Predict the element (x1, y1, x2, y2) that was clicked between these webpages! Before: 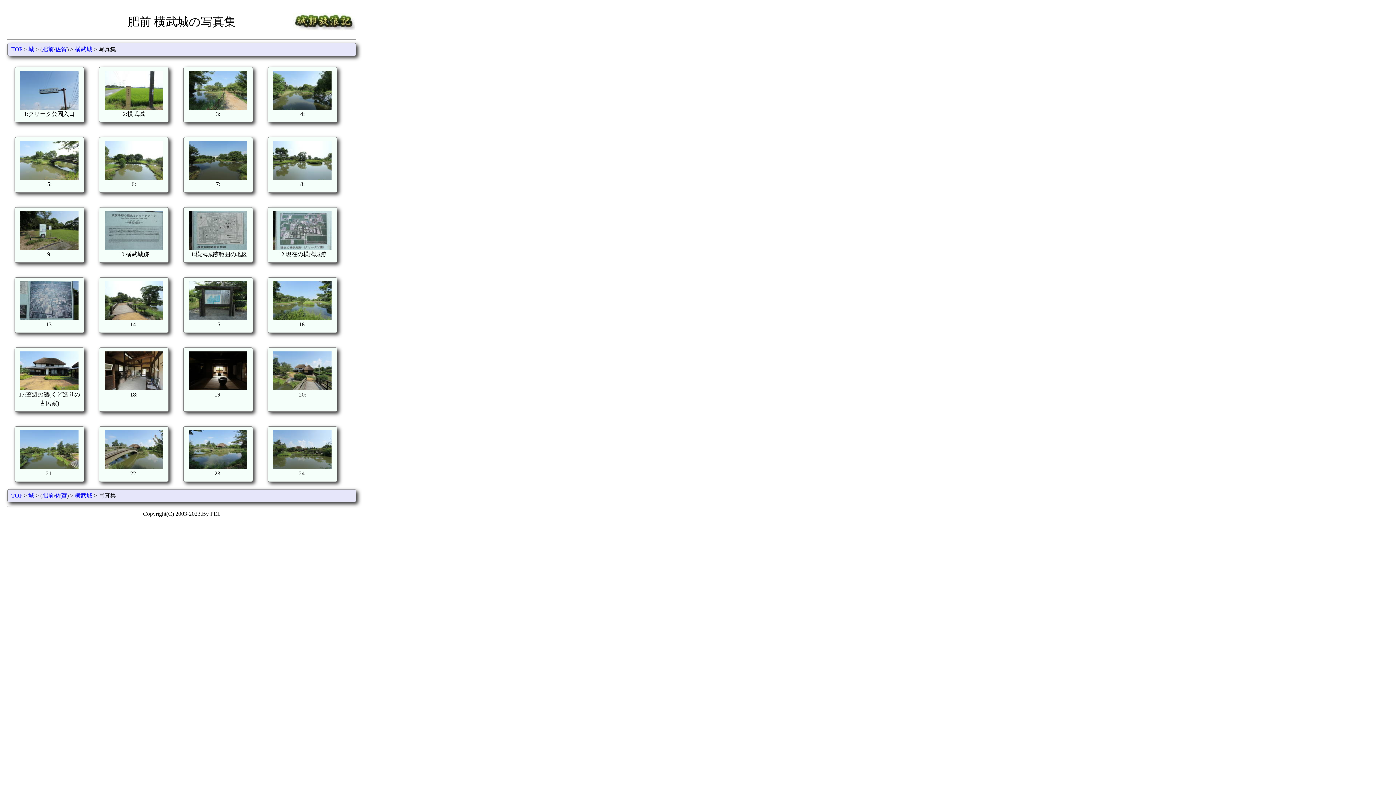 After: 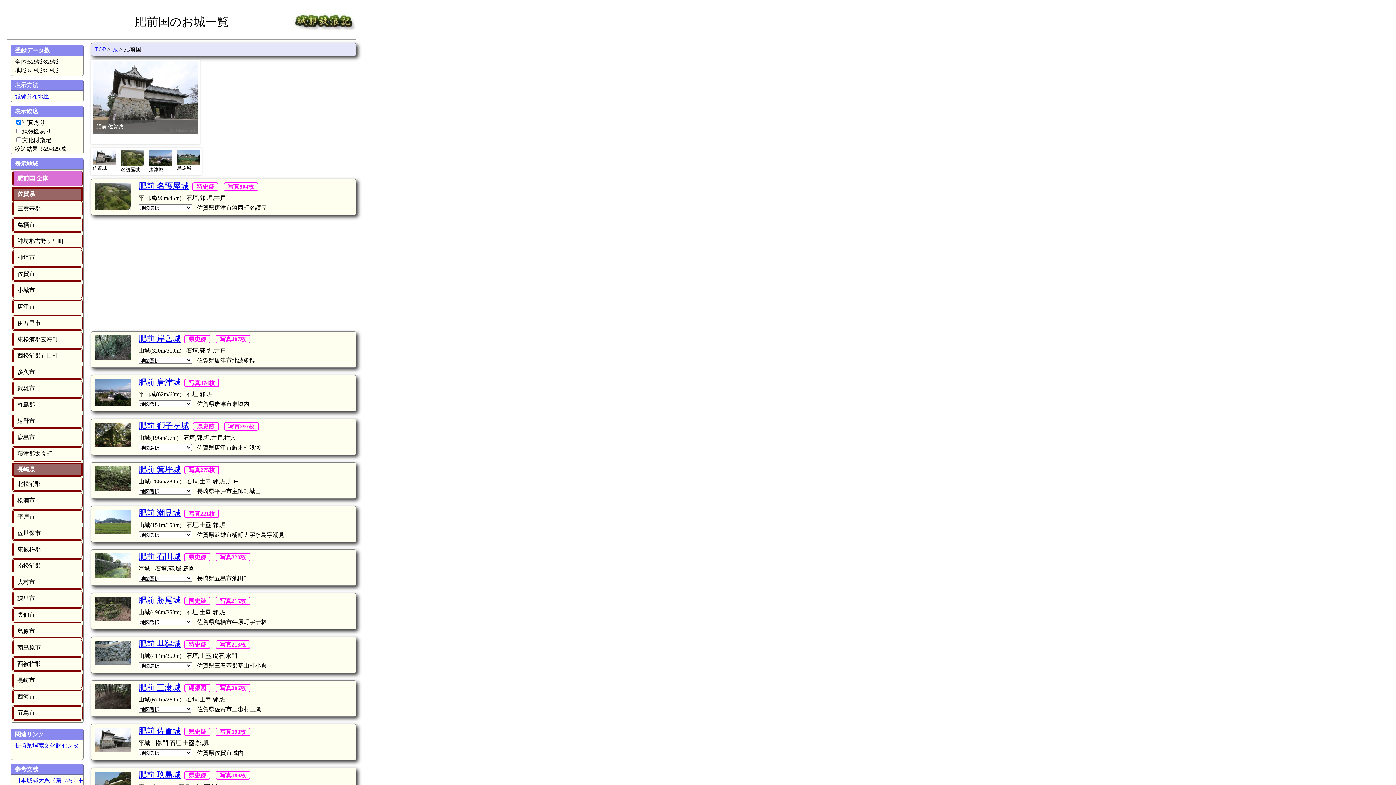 Action: bbox: (42, 46, 53, 52) label: 肥前